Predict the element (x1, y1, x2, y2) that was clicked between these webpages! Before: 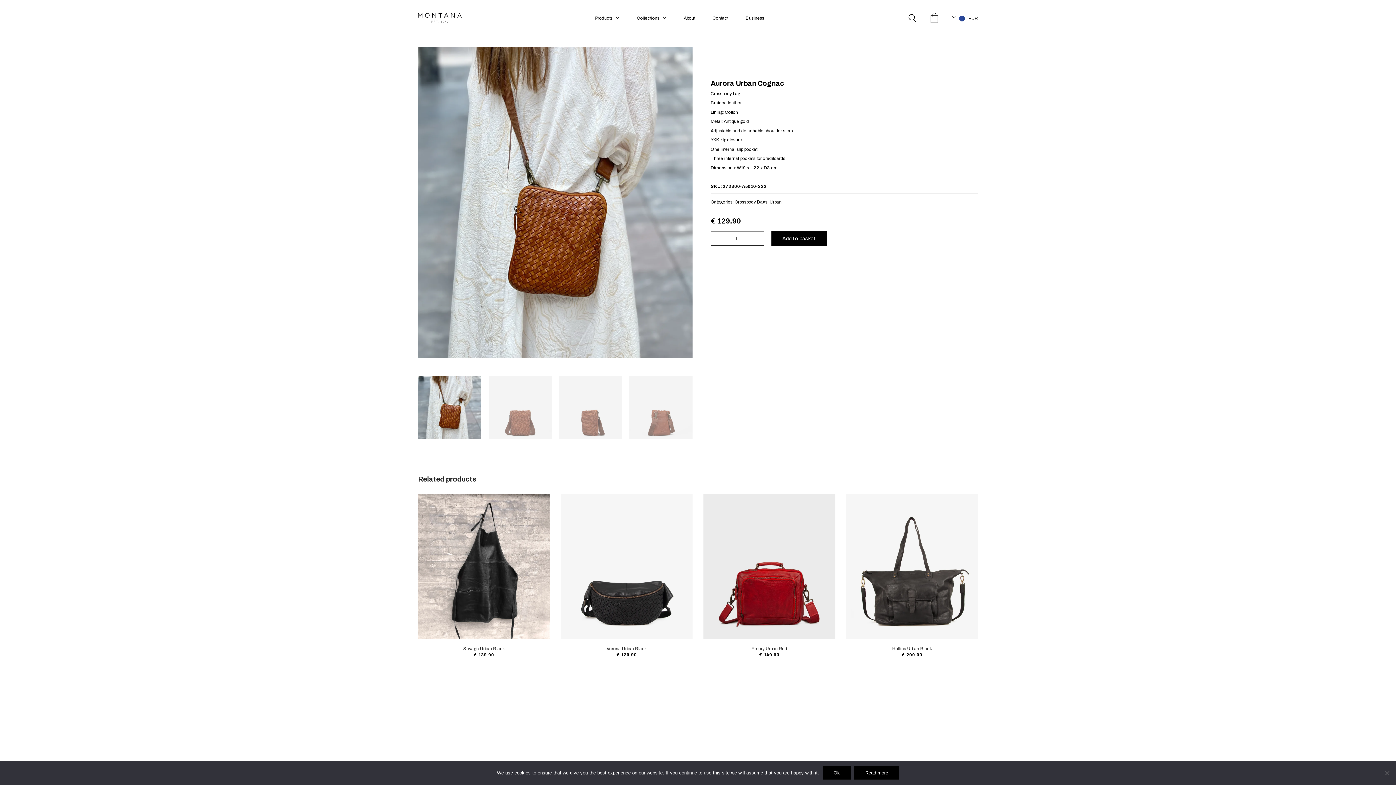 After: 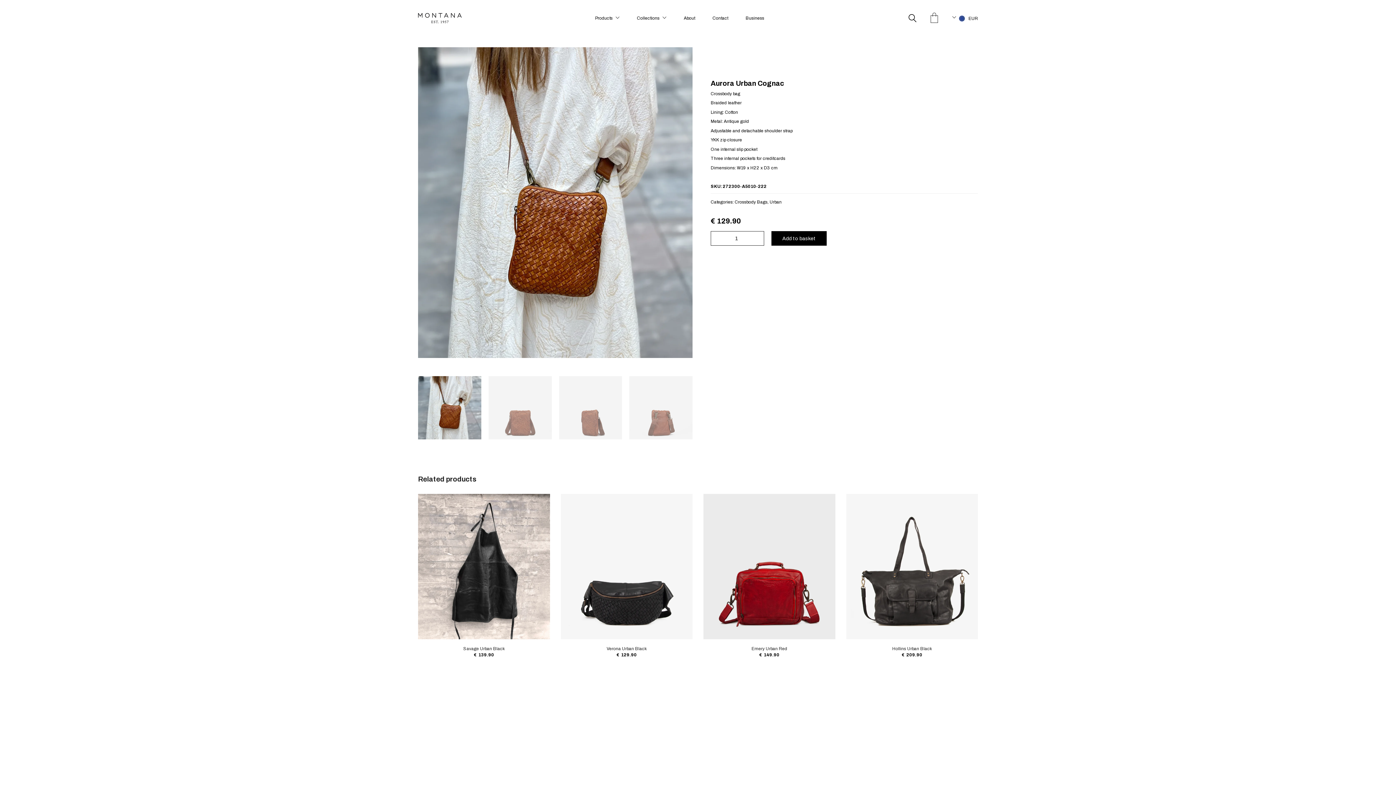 Action: label: Ok bbox: (822, 766, 850, 780)